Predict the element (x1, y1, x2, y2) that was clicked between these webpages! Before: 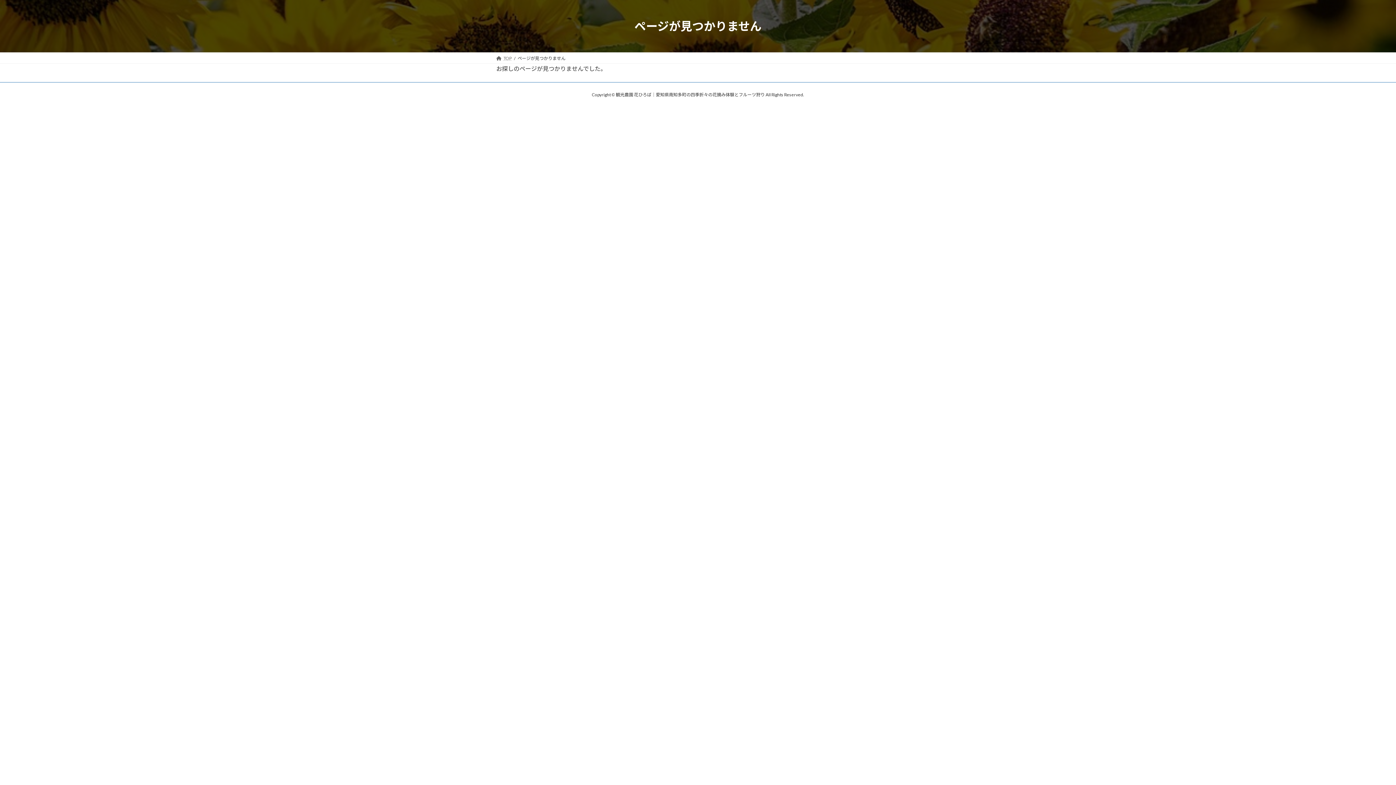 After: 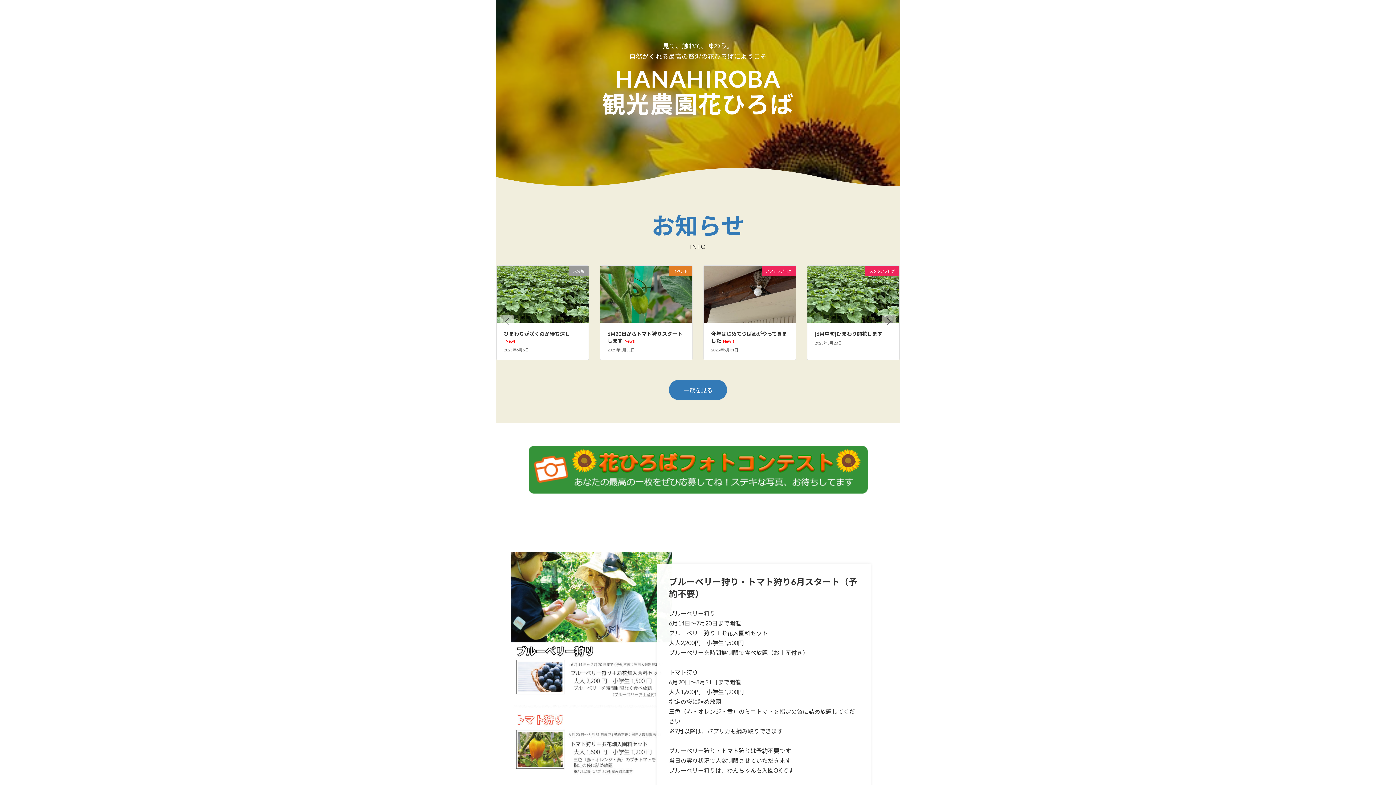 Action: bbox: (496, 55, 511, 61) label: TOP